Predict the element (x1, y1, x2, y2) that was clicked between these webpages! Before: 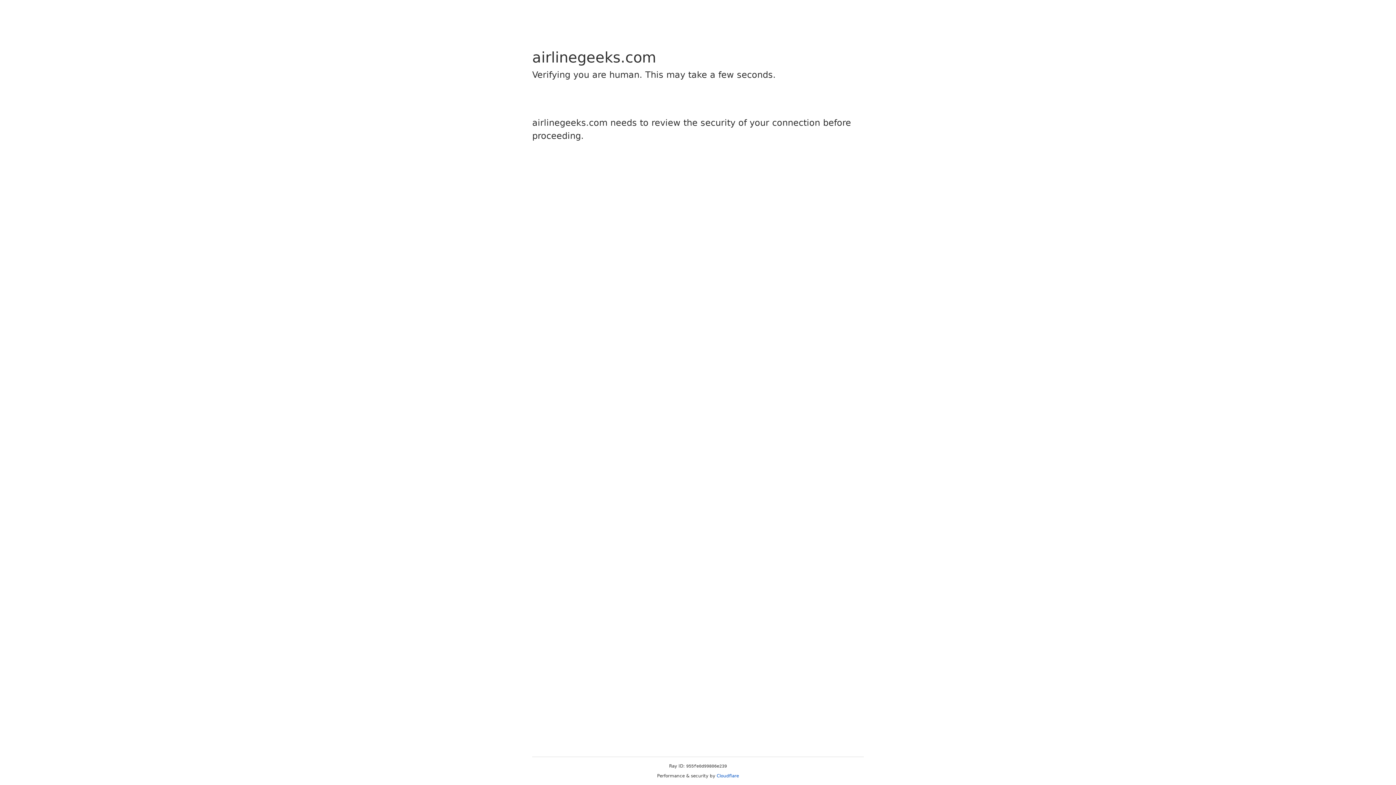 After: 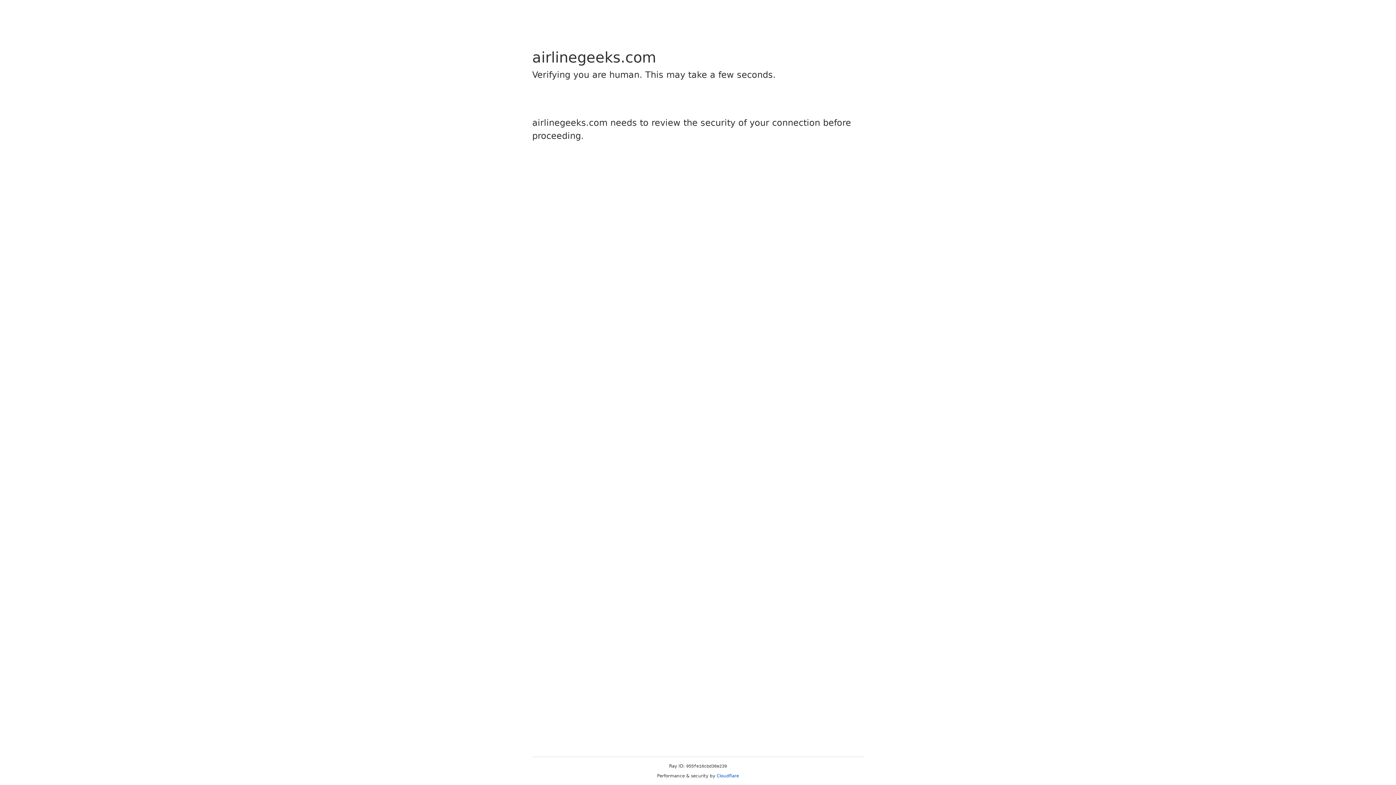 Action: label: Cloudflare bbox: (716, 773, 739, 778)